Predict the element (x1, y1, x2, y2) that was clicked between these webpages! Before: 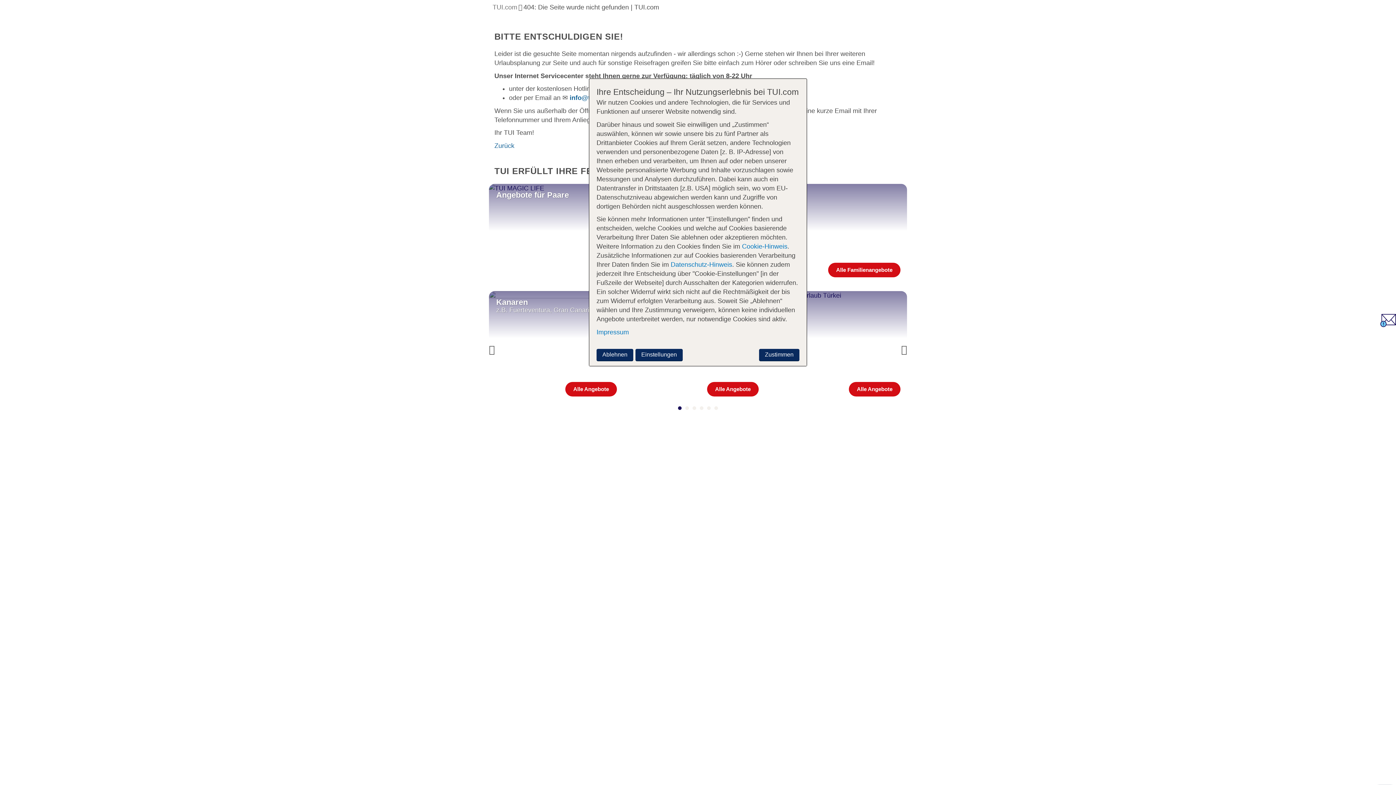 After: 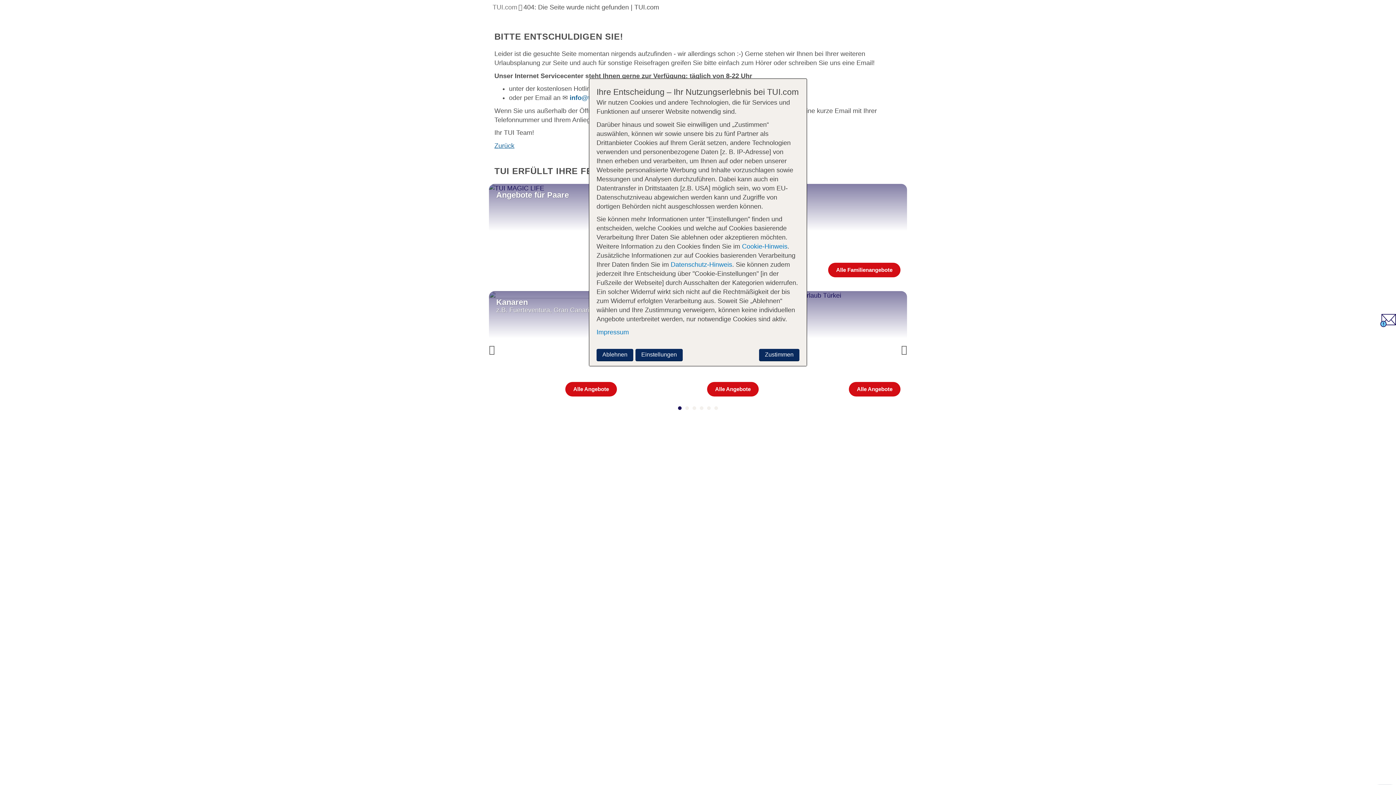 Action: bbox: (494, 142, 514, 149) label: Zurück